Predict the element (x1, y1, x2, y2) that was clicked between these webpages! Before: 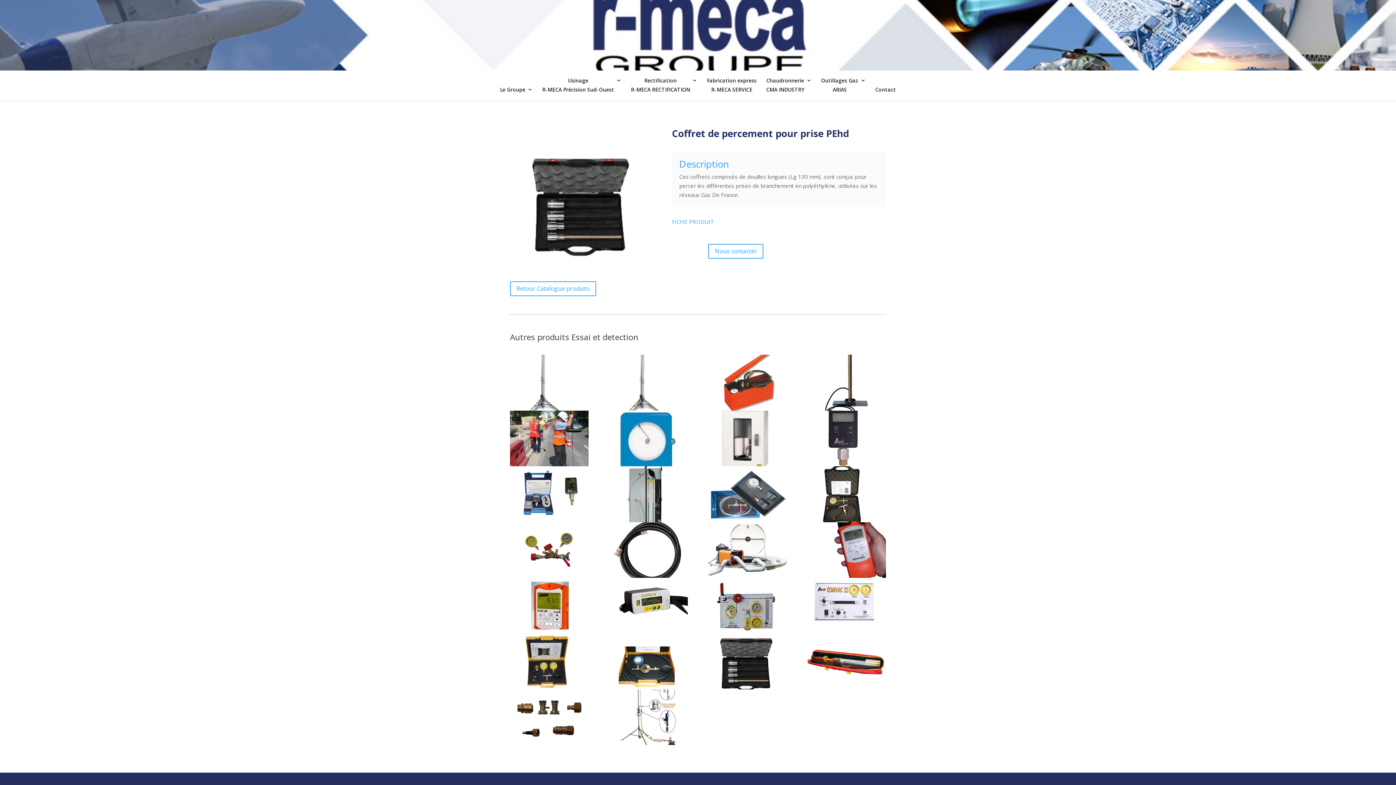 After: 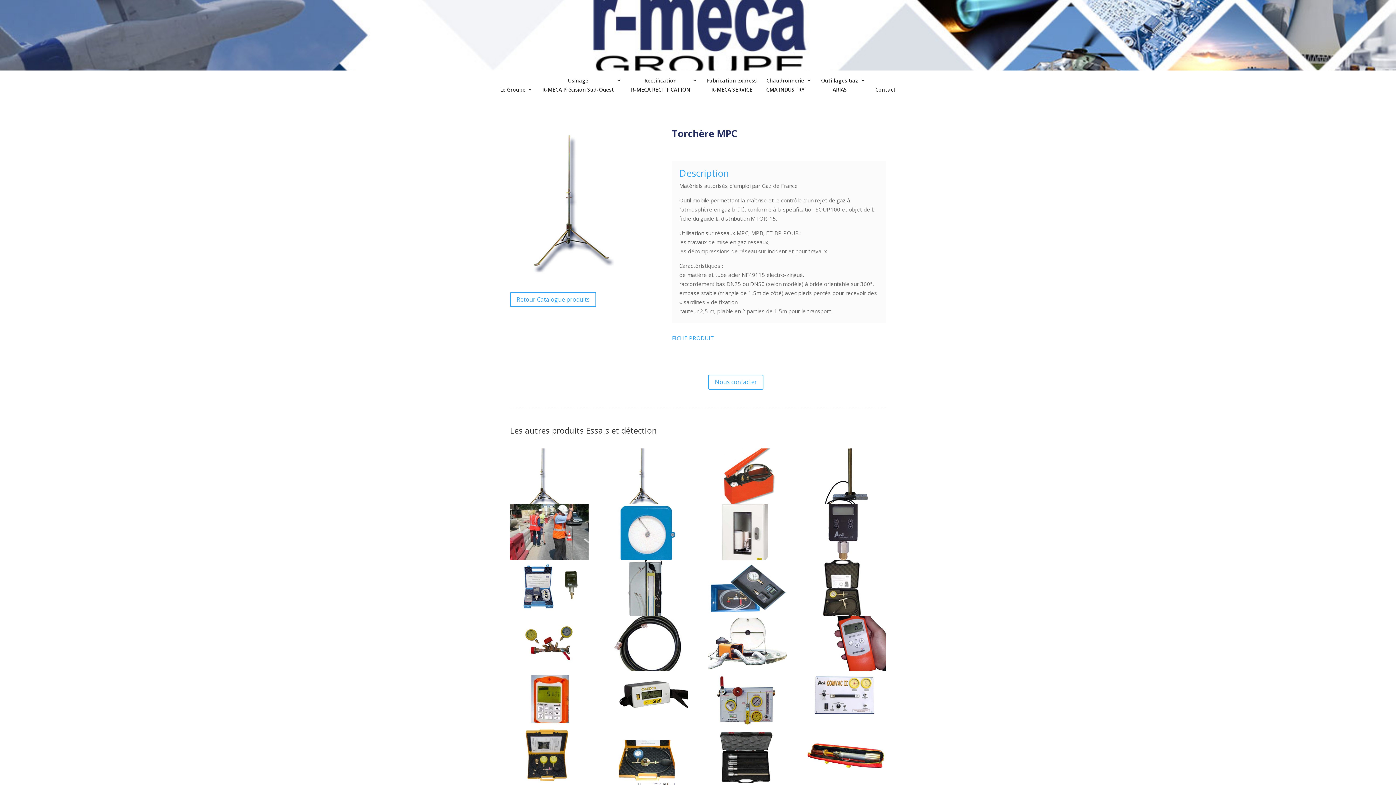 Action: bbox: (510, 355, 588, 410)